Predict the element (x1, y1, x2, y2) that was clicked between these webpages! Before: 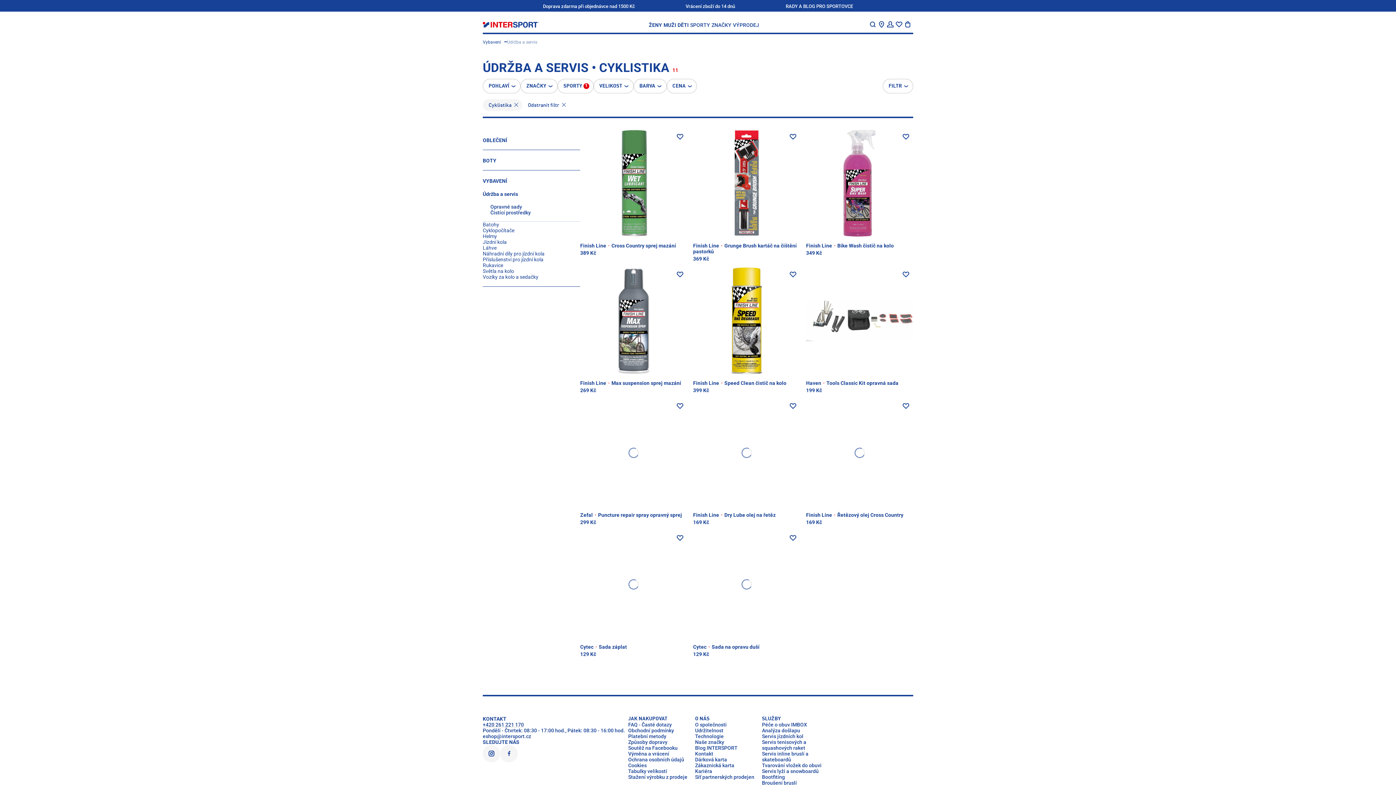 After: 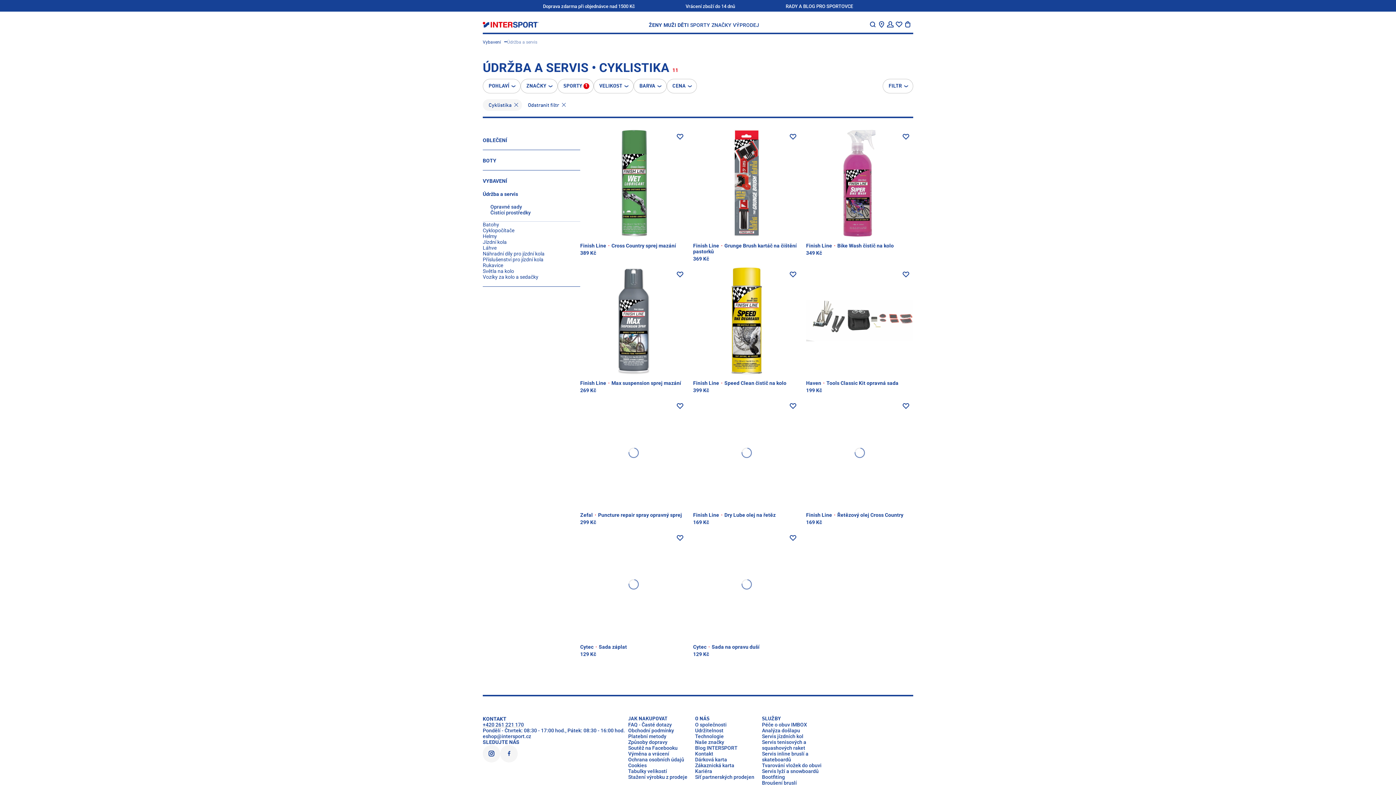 Action: bbox: (633, 78, 666, 93) label: BARVA